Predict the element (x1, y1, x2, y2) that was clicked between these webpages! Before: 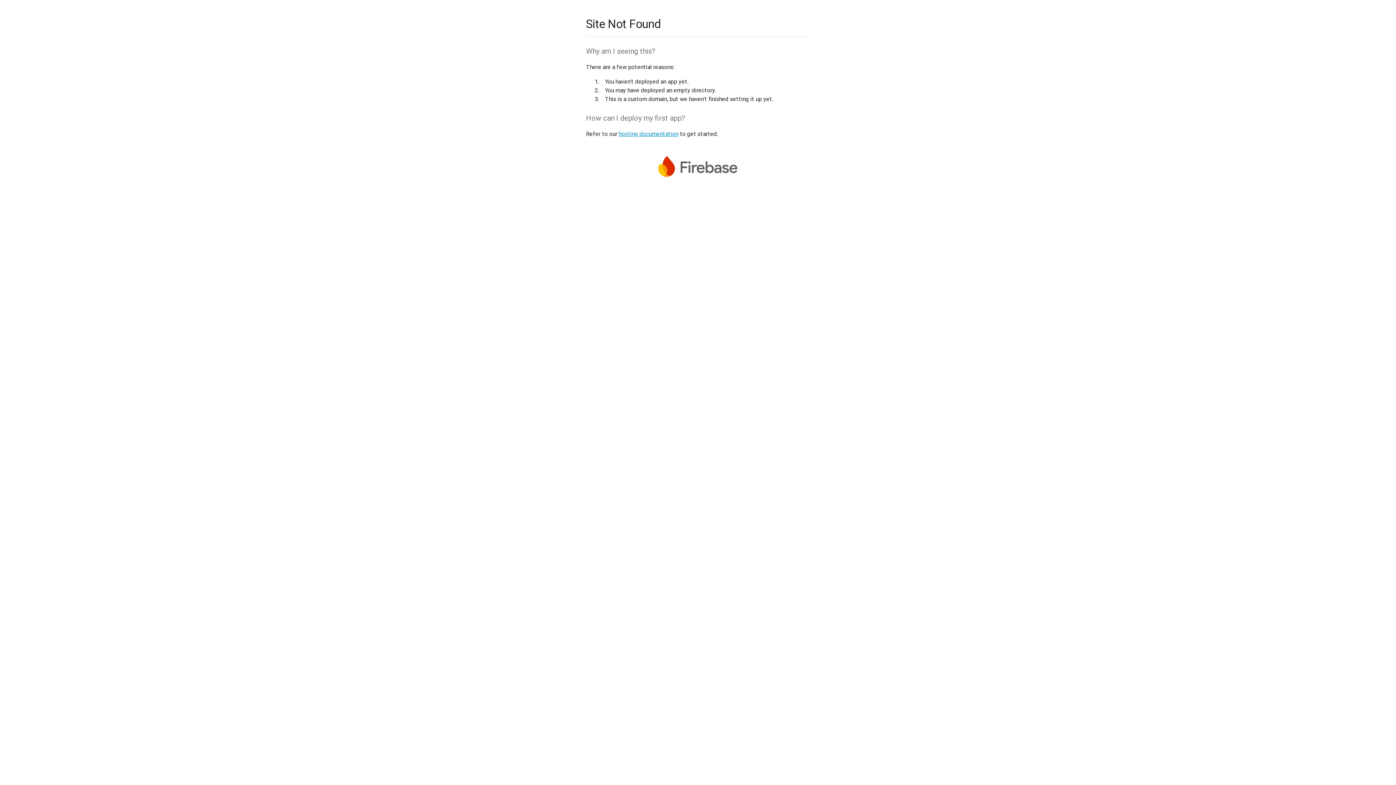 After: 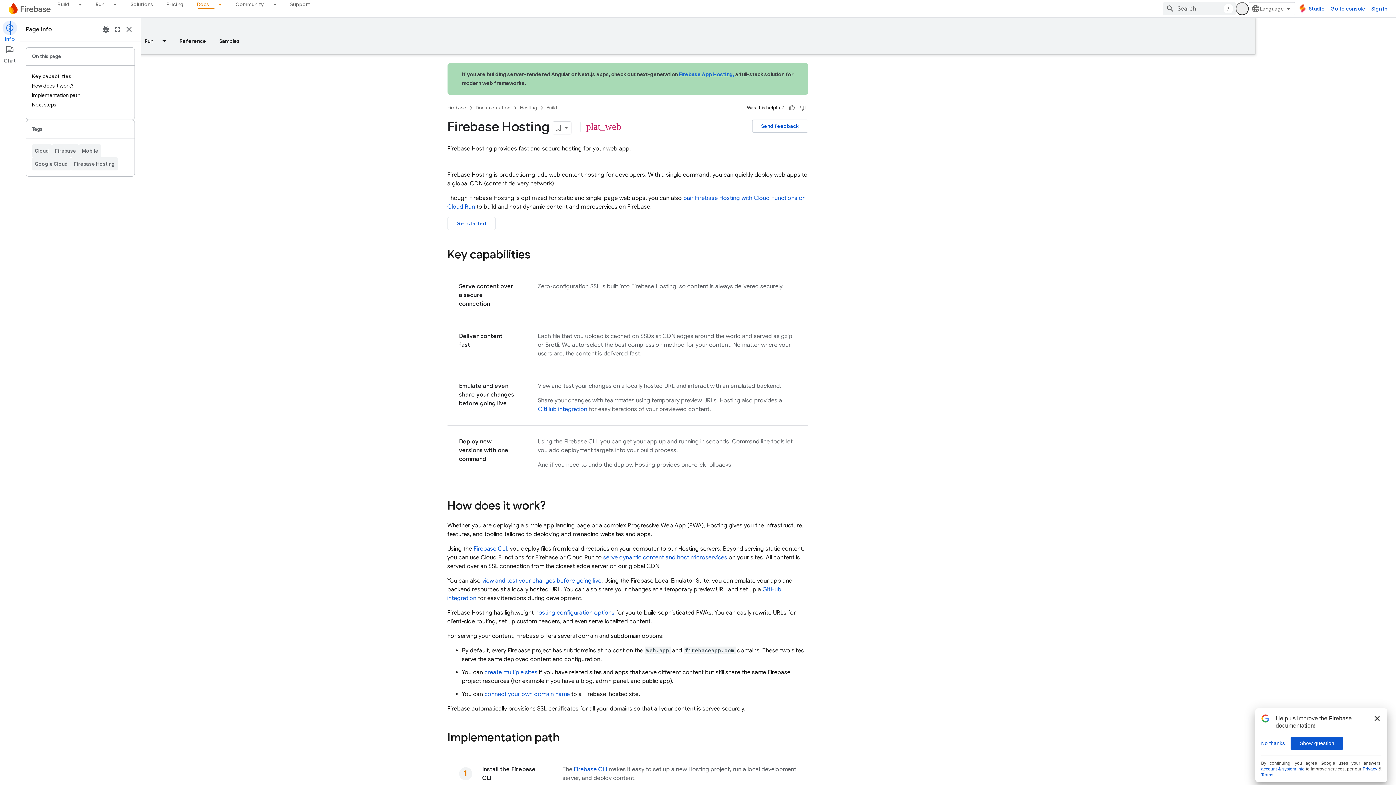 Action: bbox: (618, 130, 678, 137) label: hosting documentation